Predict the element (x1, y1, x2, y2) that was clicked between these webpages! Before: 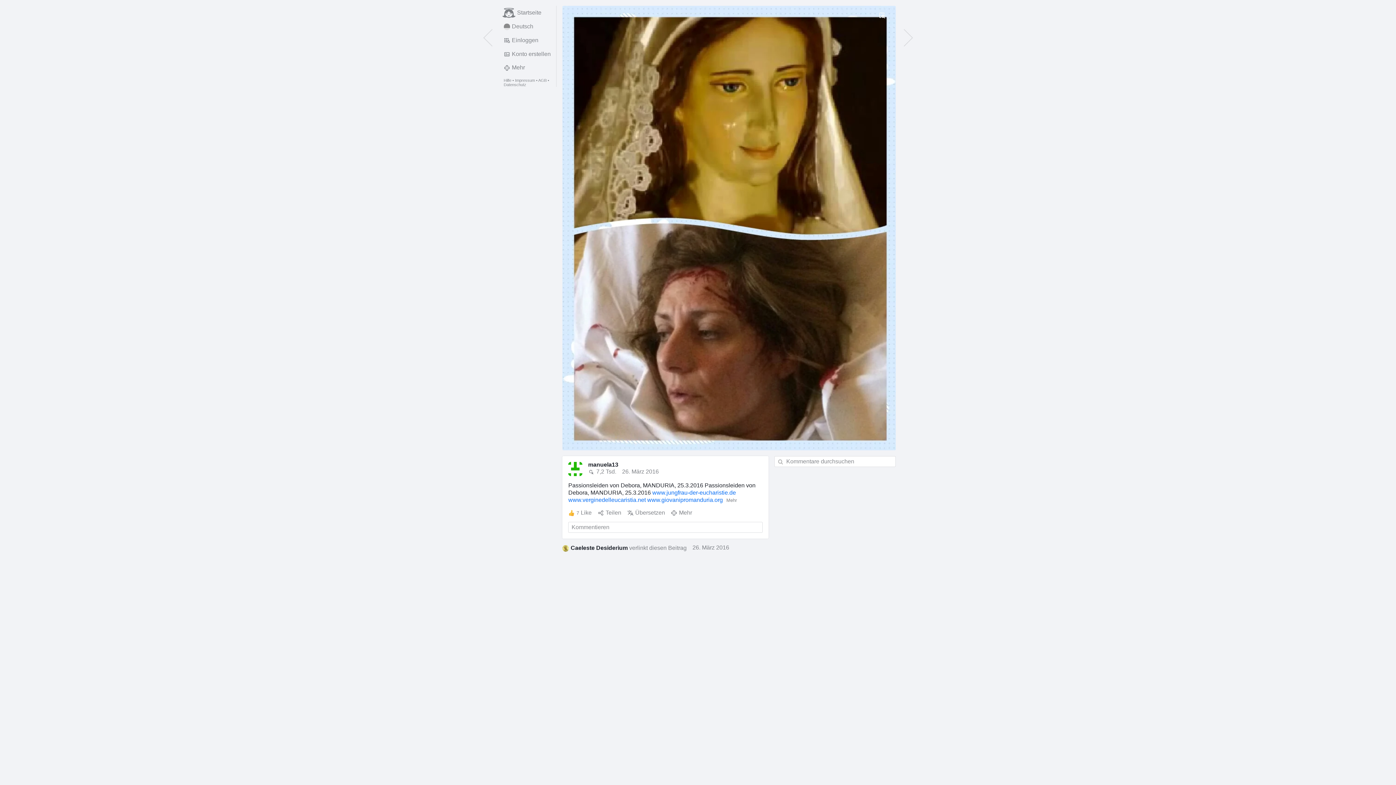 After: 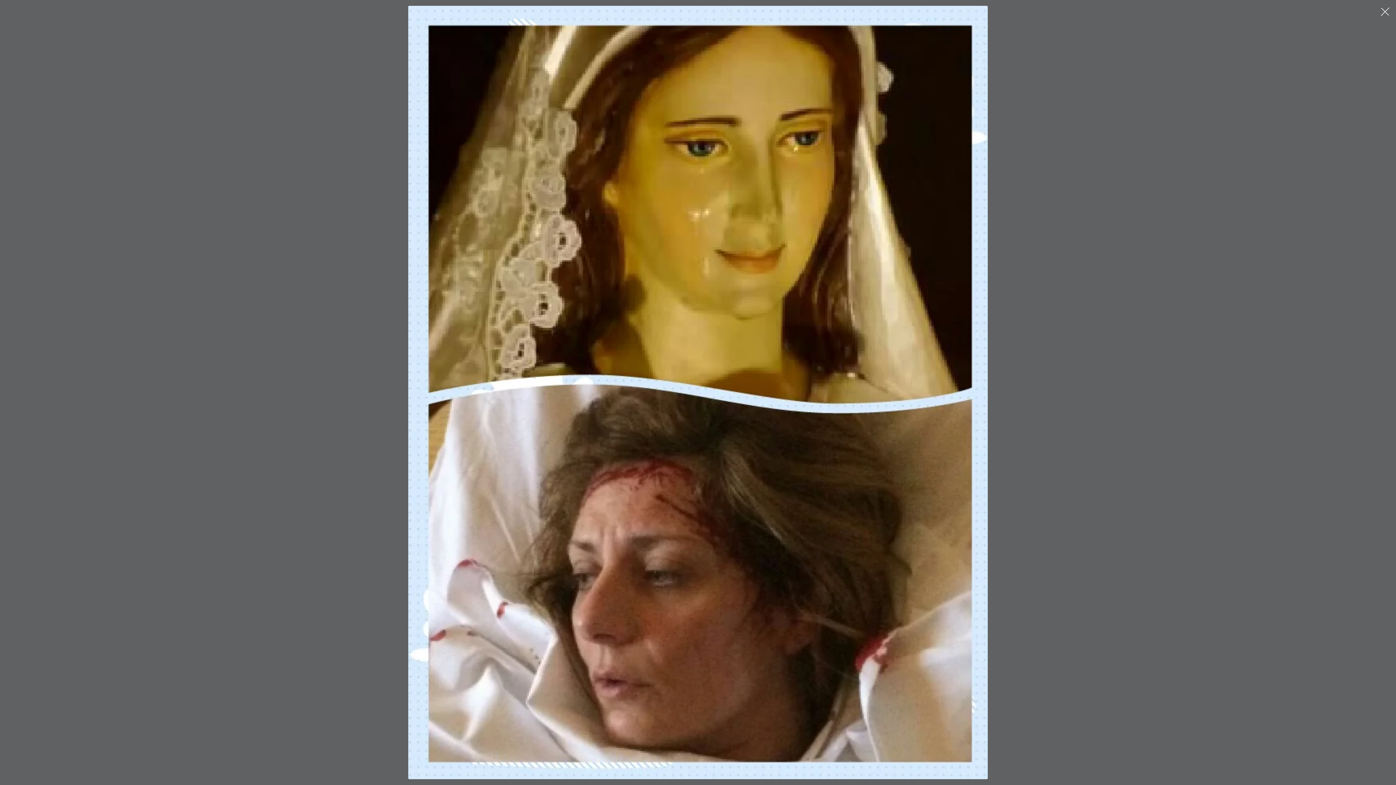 Action: bbox: (562, 5, 896, 450)